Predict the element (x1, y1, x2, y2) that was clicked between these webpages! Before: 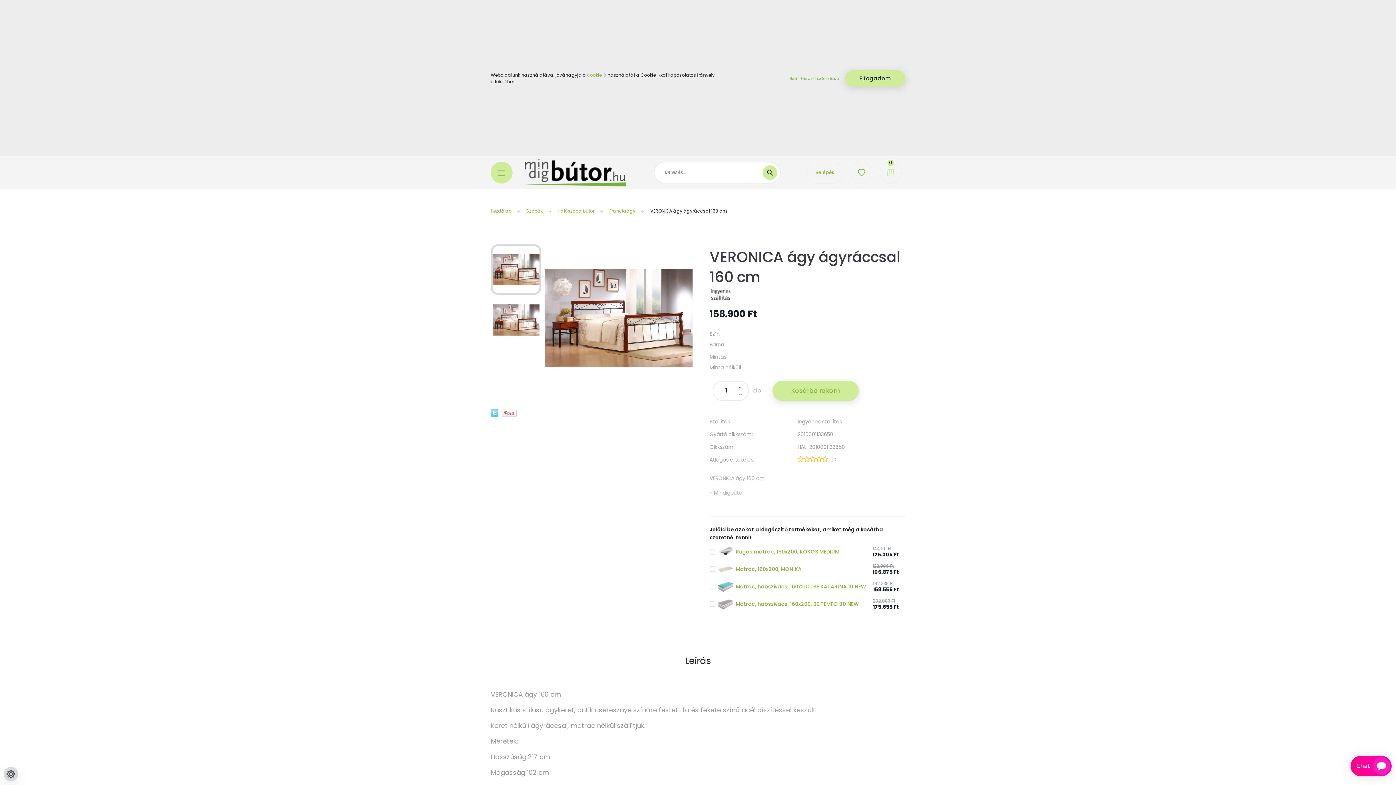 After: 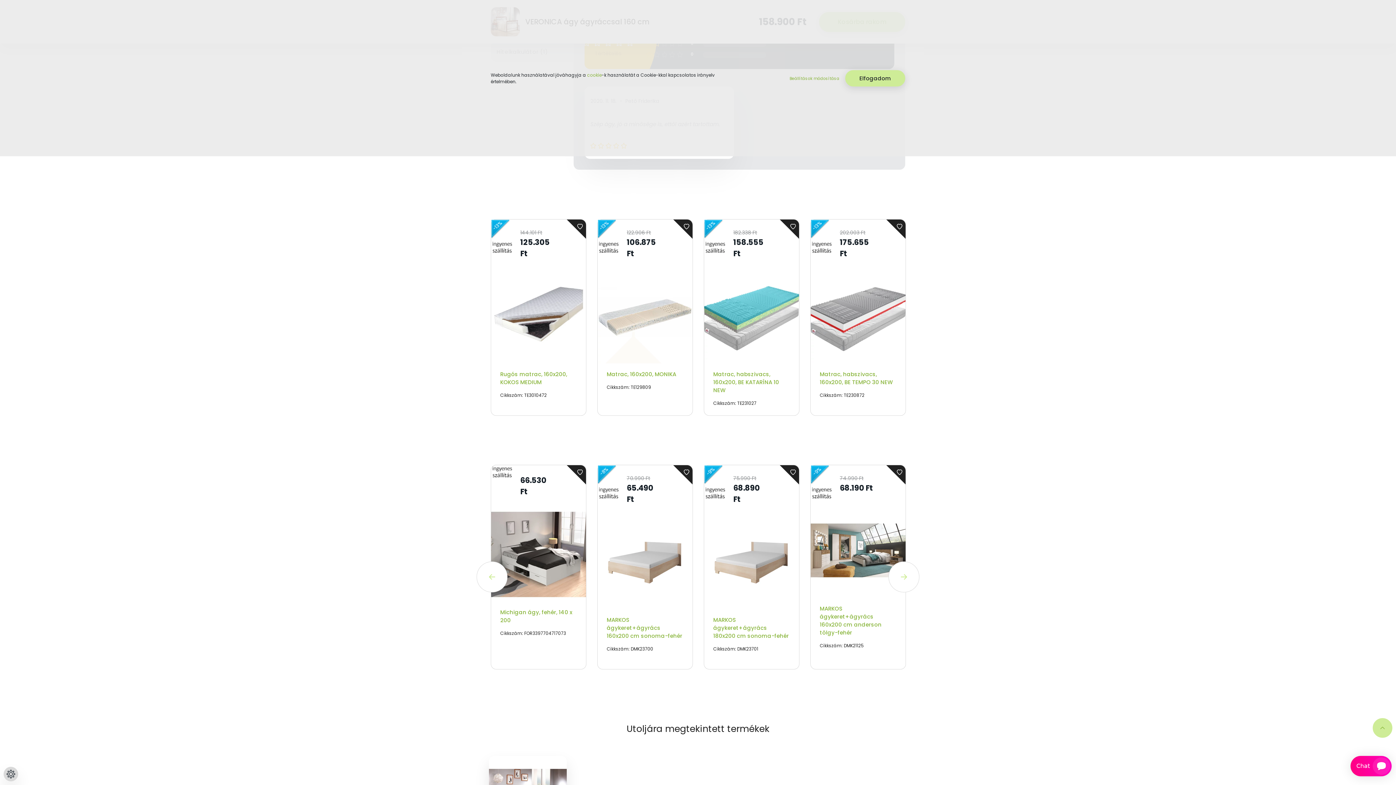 Action: label: 1 bbox: (797, 456, 836, 462)